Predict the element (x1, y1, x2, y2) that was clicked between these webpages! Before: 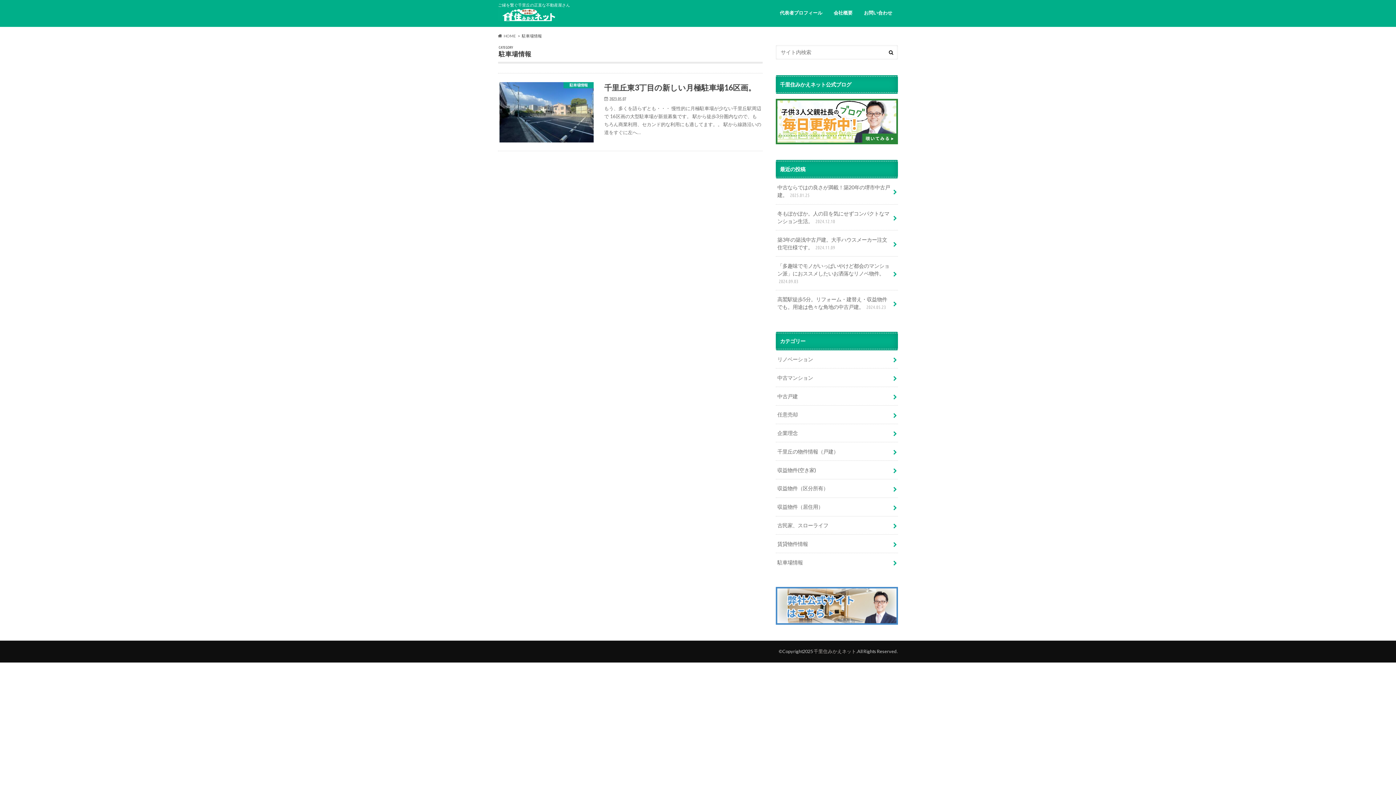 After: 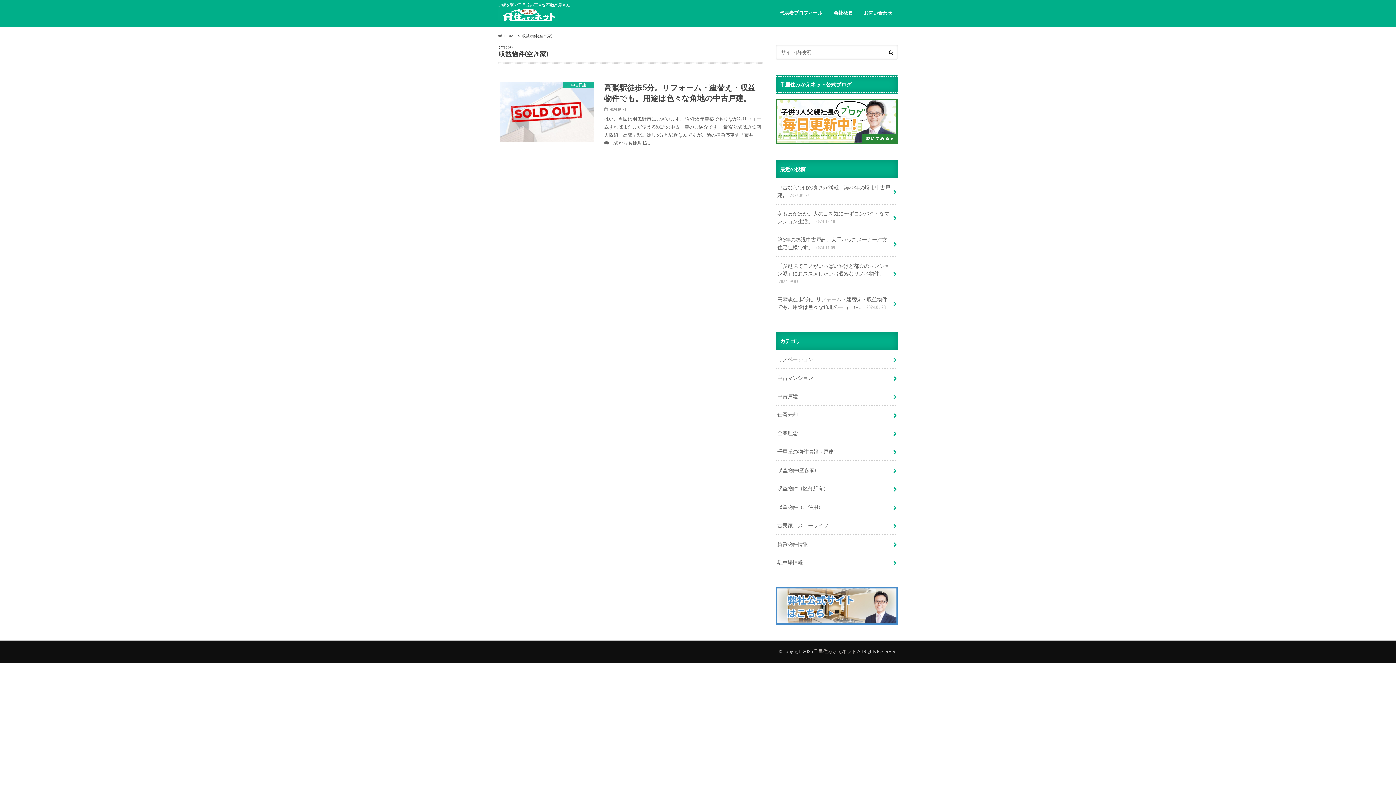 Action: bbox: (776, 461, 898, 479) label: 収益物件(空き家)